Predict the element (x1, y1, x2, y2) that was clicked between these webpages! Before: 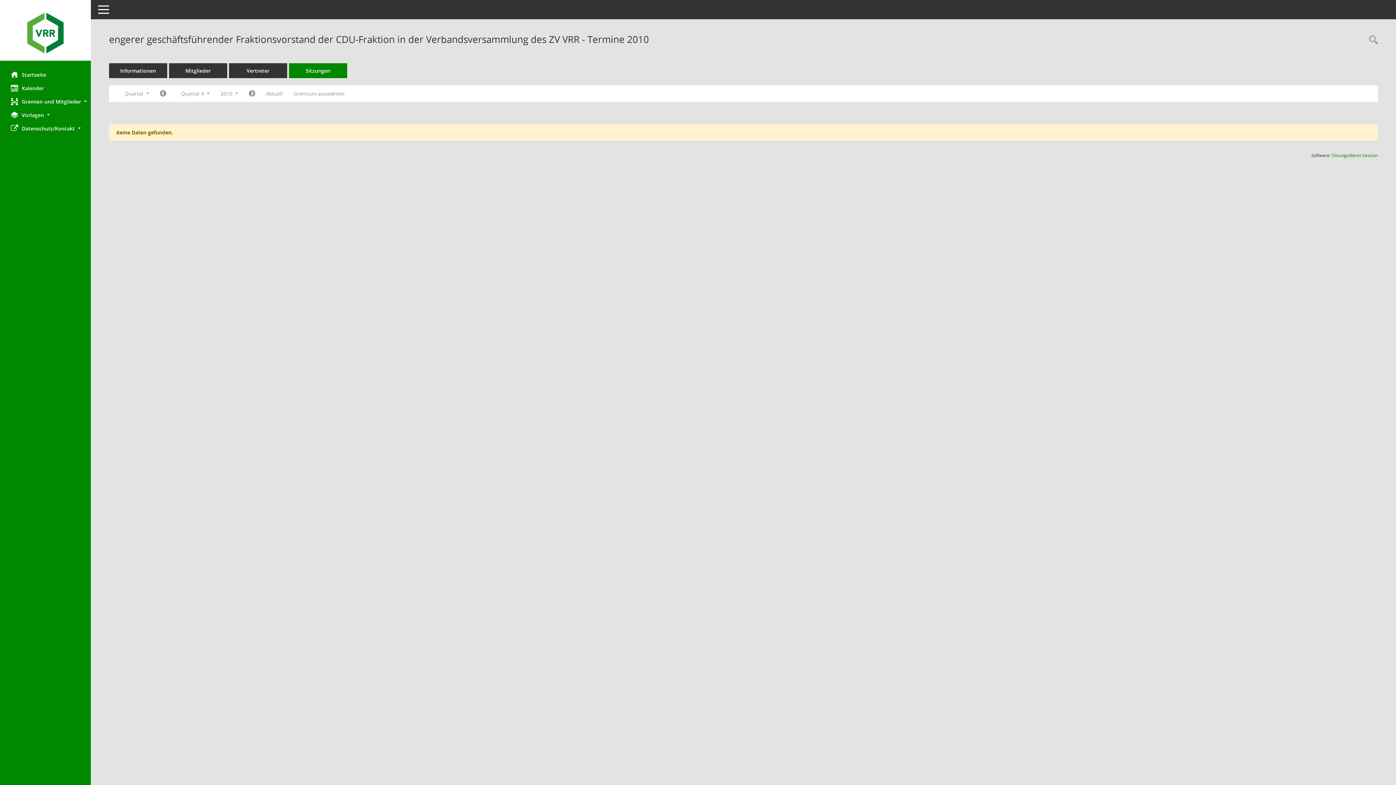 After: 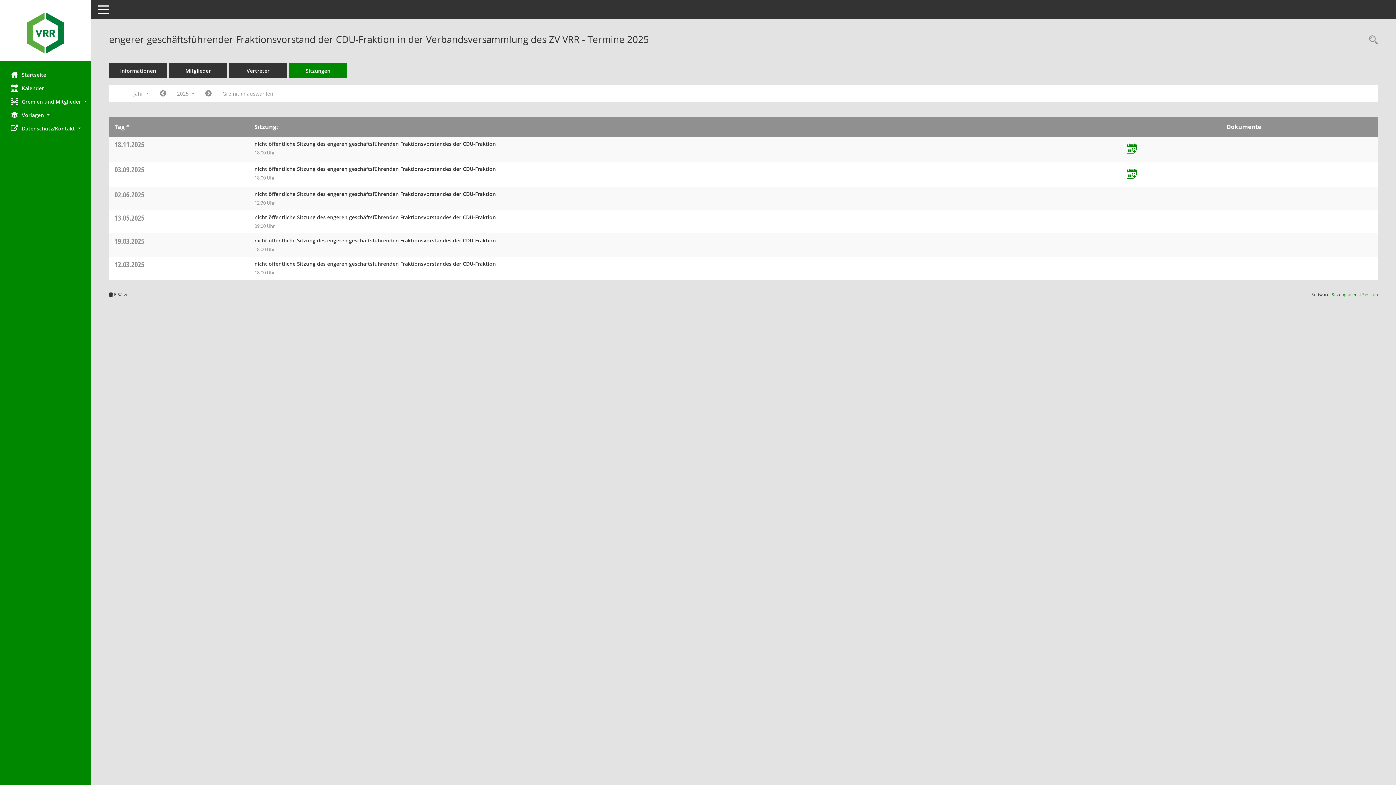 Action: bbox: (289, 63, 347, 78) label: Sitzungen